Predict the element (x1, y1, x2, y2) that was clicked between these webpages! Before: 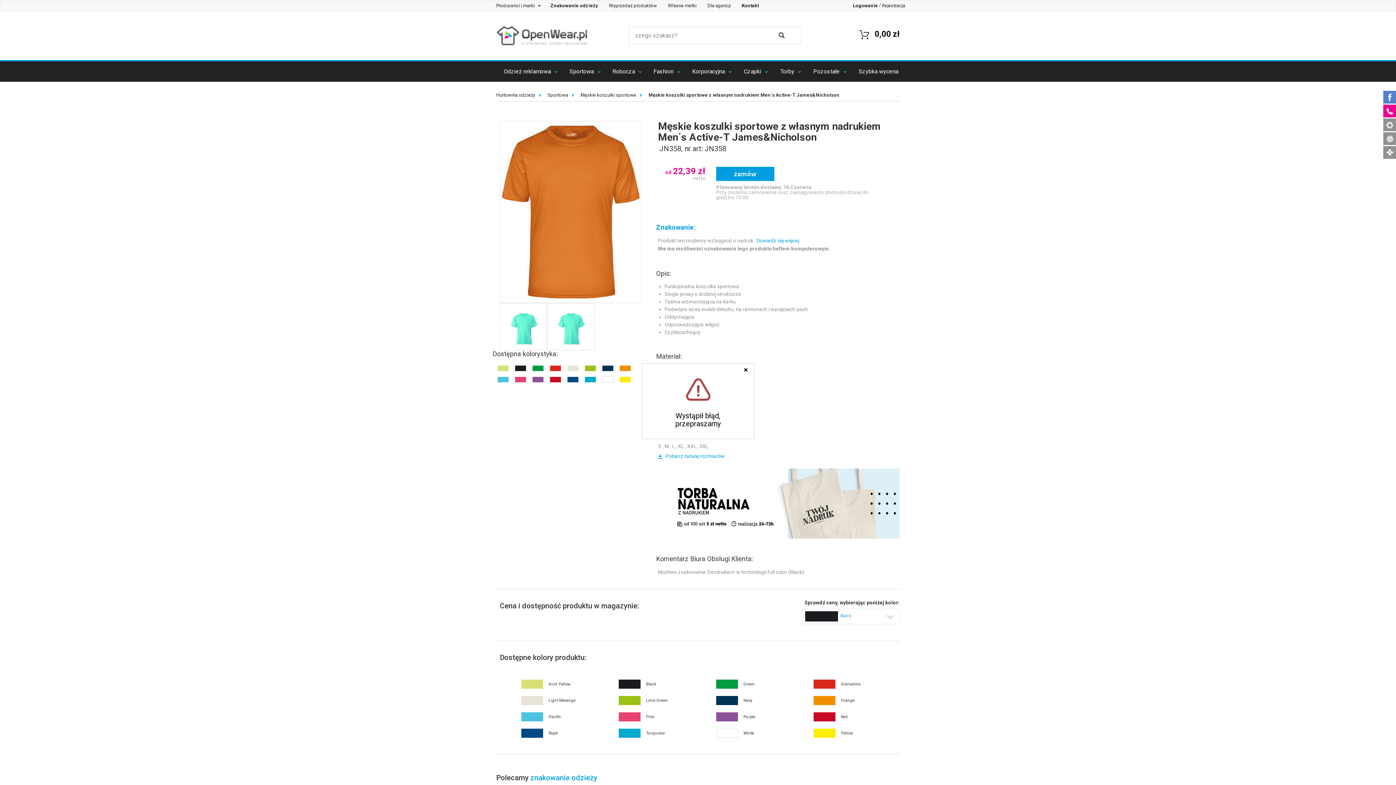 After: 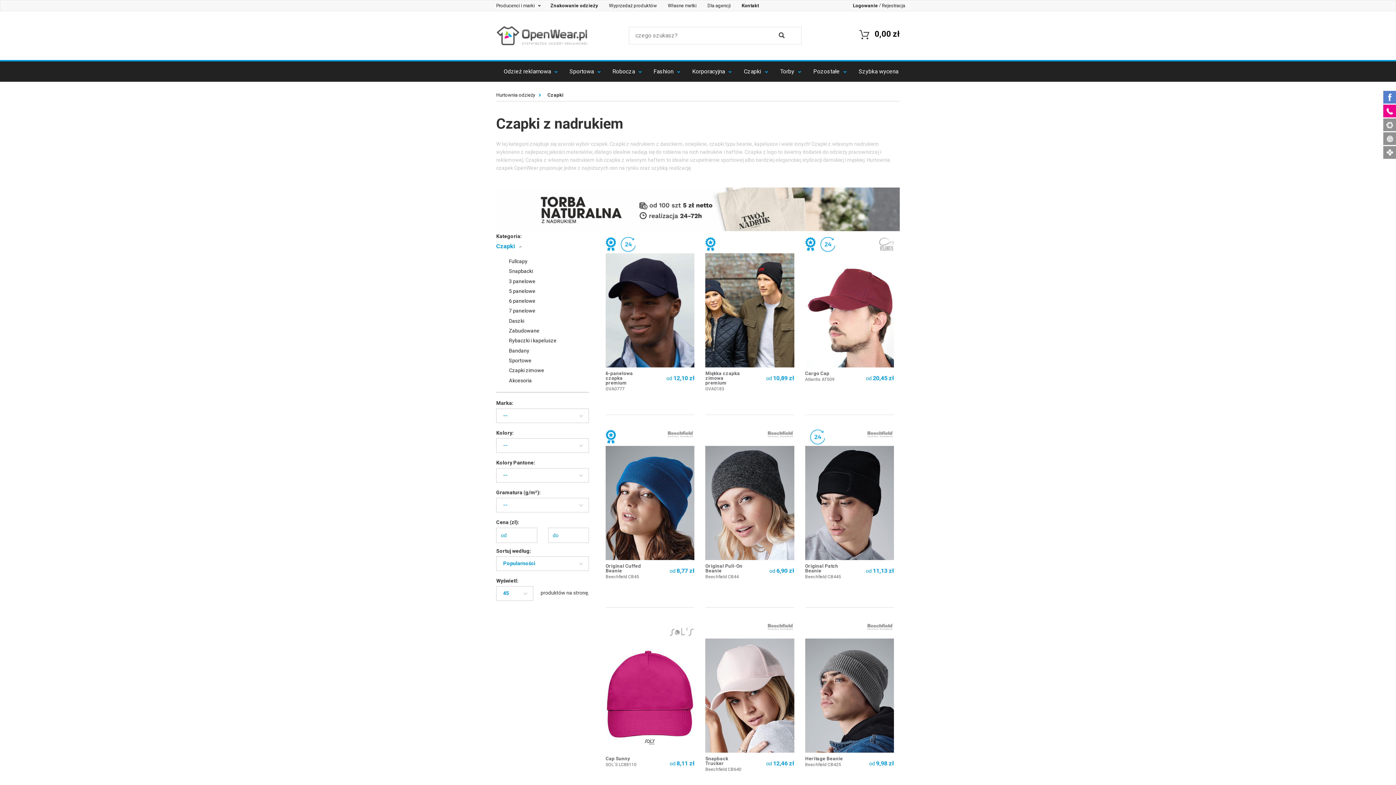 Action: bbox: (737, 63, 773, 79) label: Czapki 